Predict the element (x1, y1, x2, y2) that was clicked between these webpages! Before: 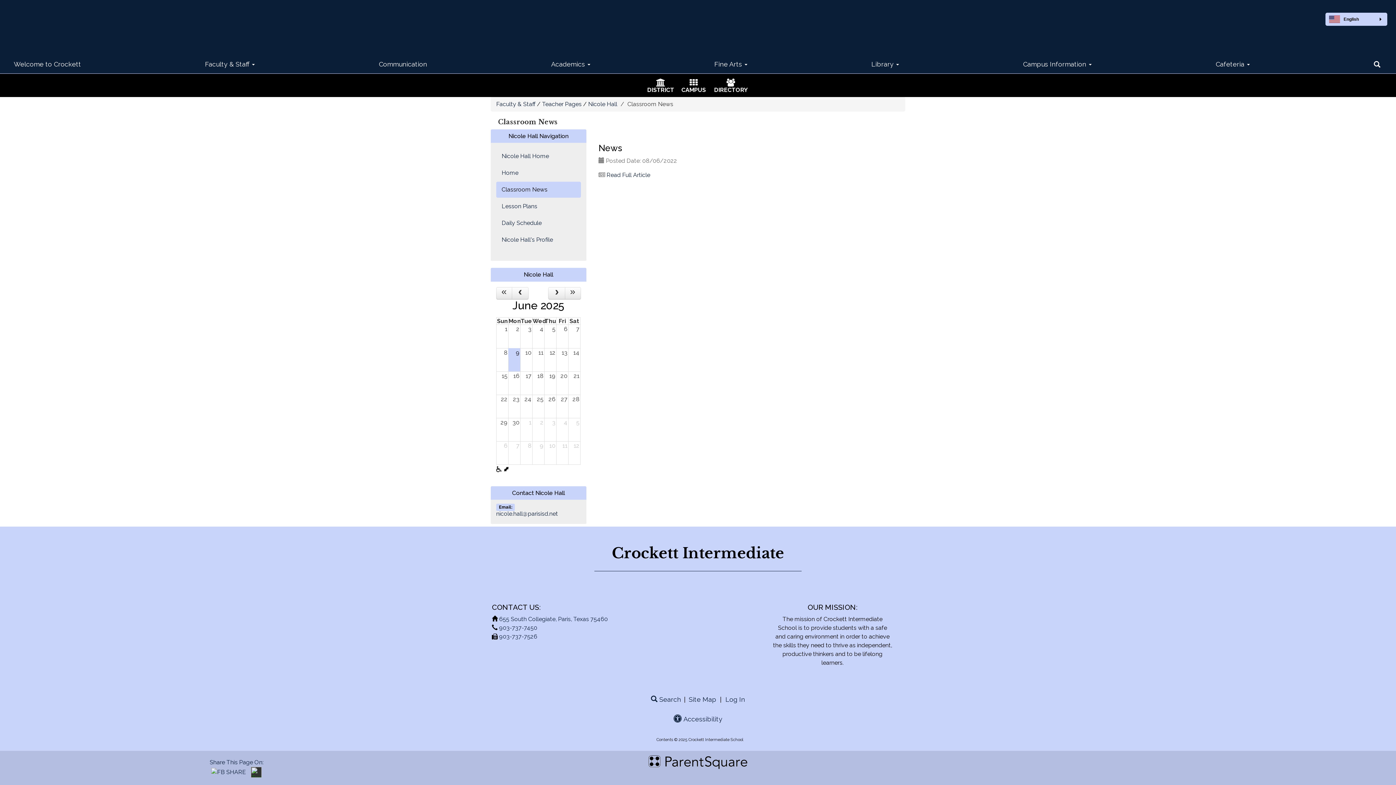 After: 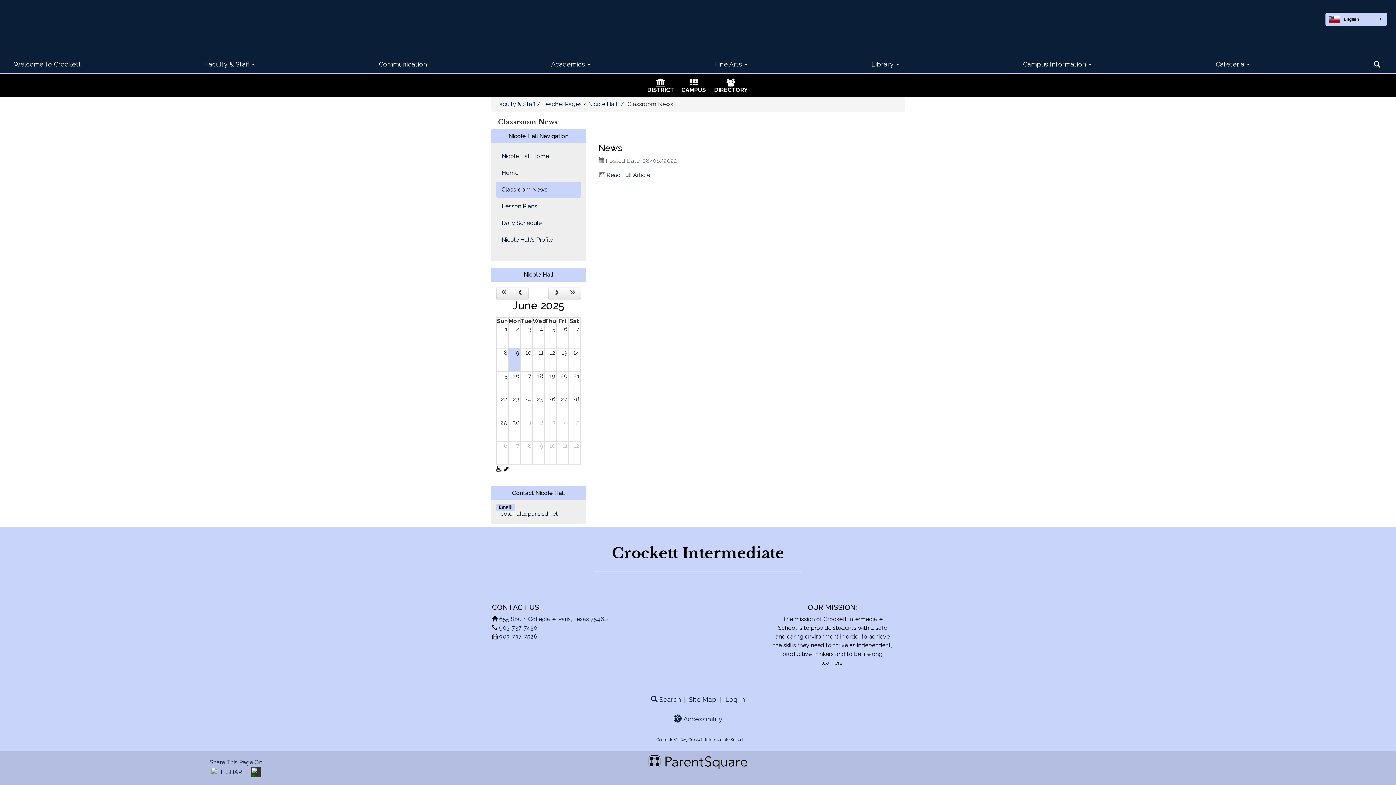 Action: bbox: (499, 633, 537, 640) label: 903-737-7526